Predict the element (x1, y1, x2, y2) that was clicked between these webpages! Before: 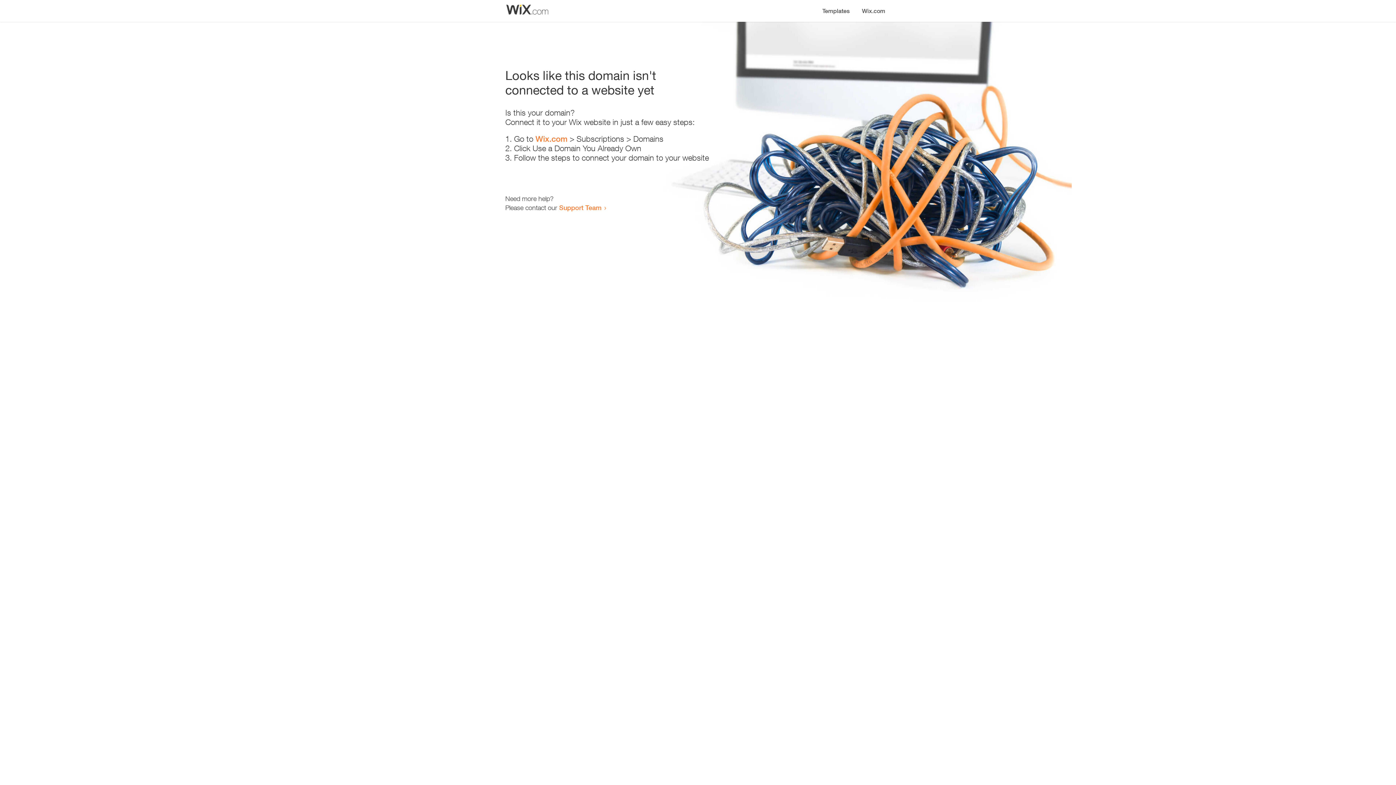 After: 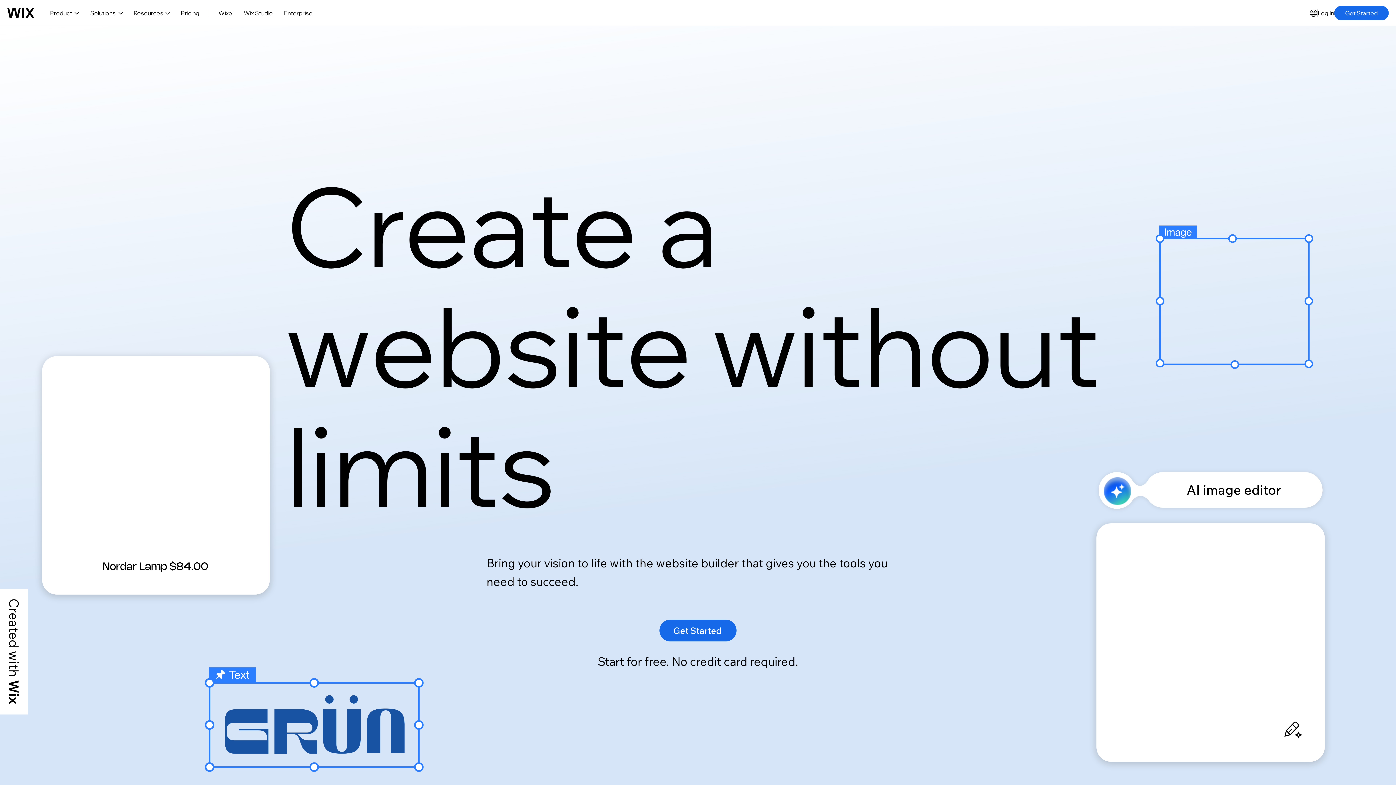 Action: bbox: (856, 0, 890, 14) label: Wix.com